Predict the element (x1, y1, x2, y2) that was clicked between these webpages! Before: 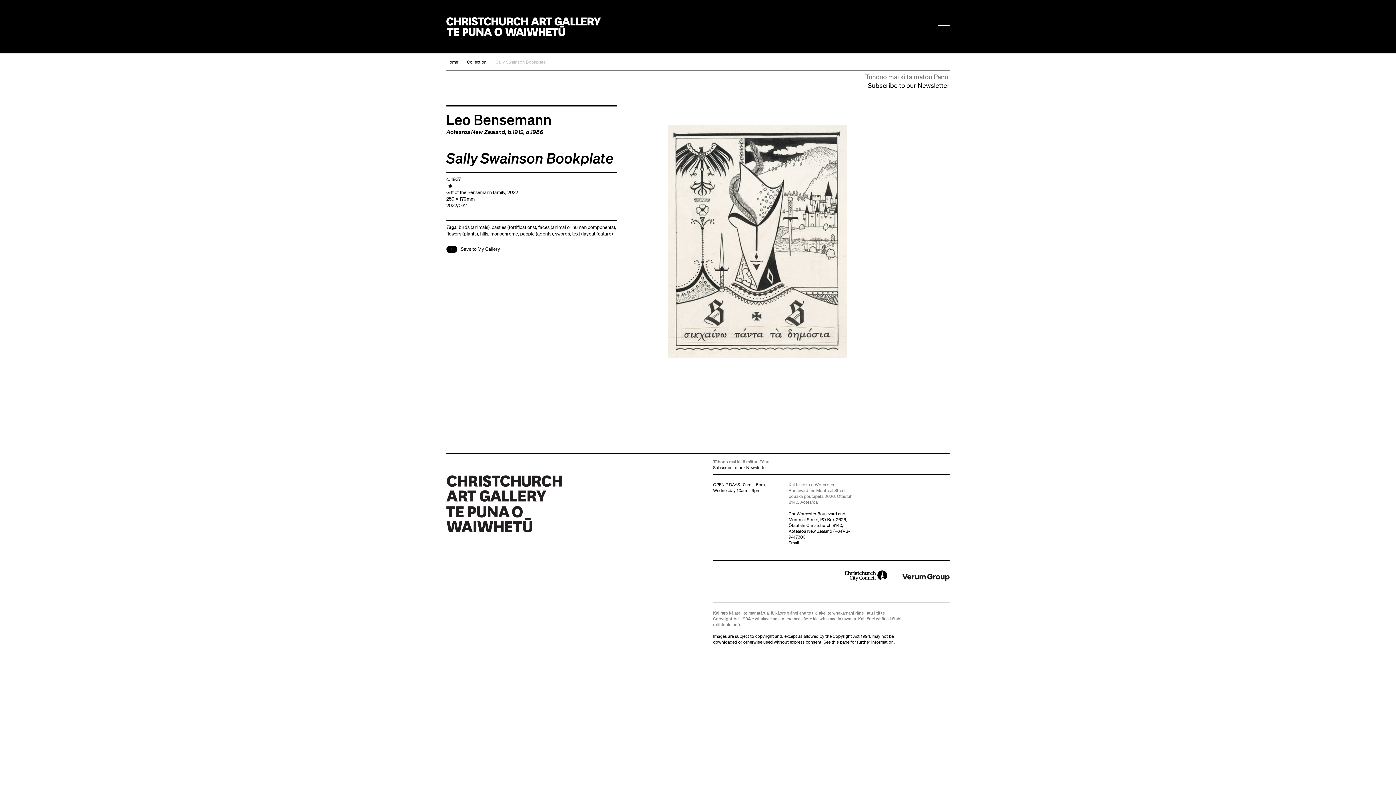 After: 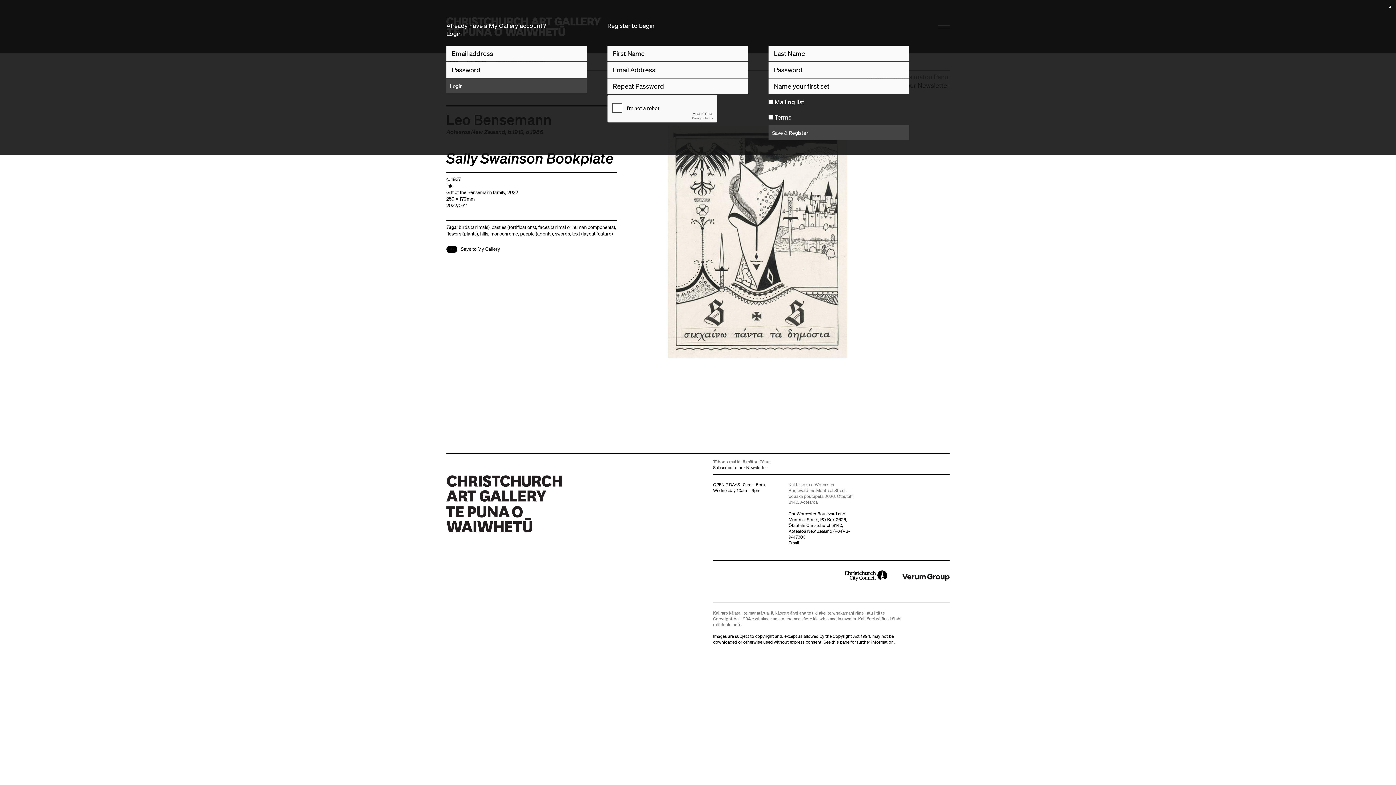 Action: label: Save to My Gallery bbox: (446, 242, 500, 256)